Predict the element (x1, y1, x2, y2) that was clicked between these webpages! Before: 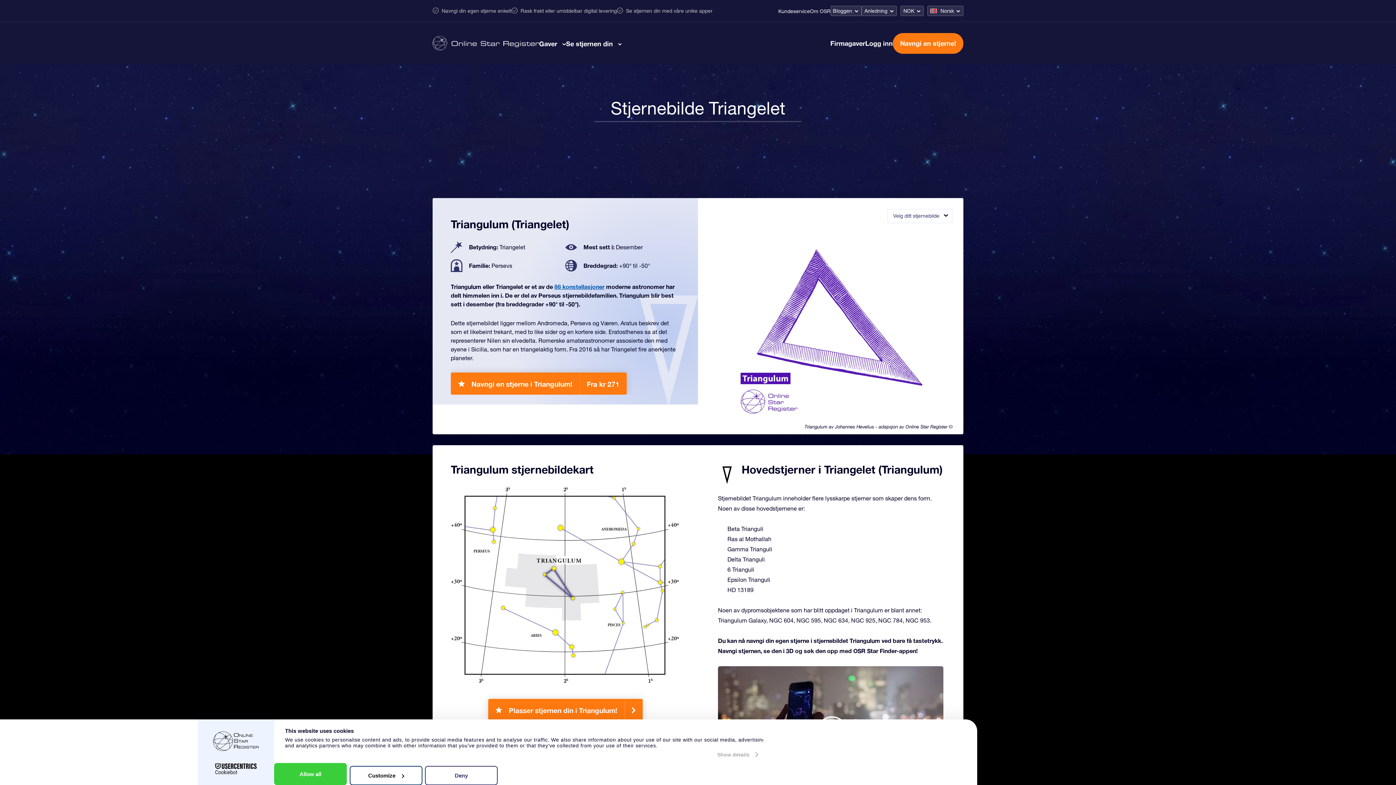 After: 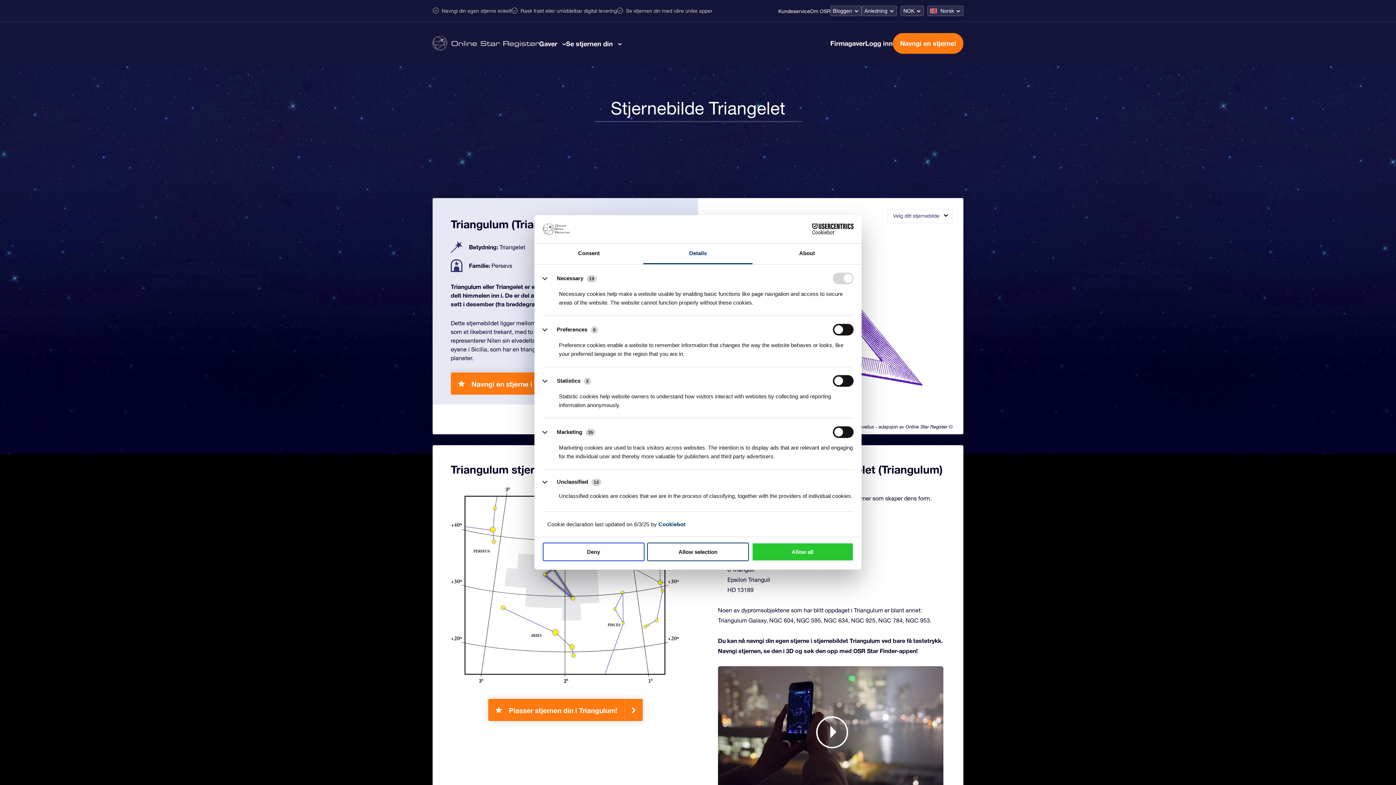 Action: label: Show details bbox: (717, 749, 757, 760)